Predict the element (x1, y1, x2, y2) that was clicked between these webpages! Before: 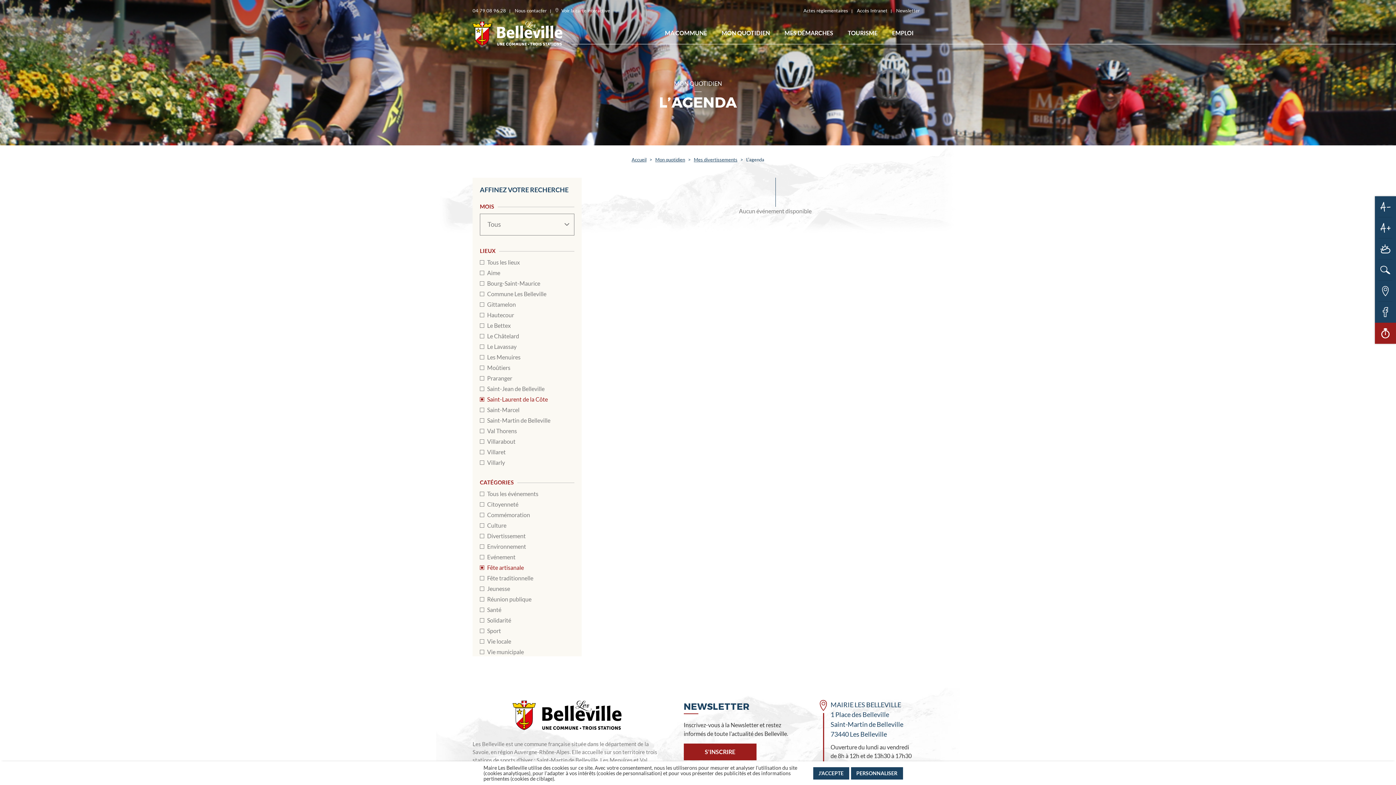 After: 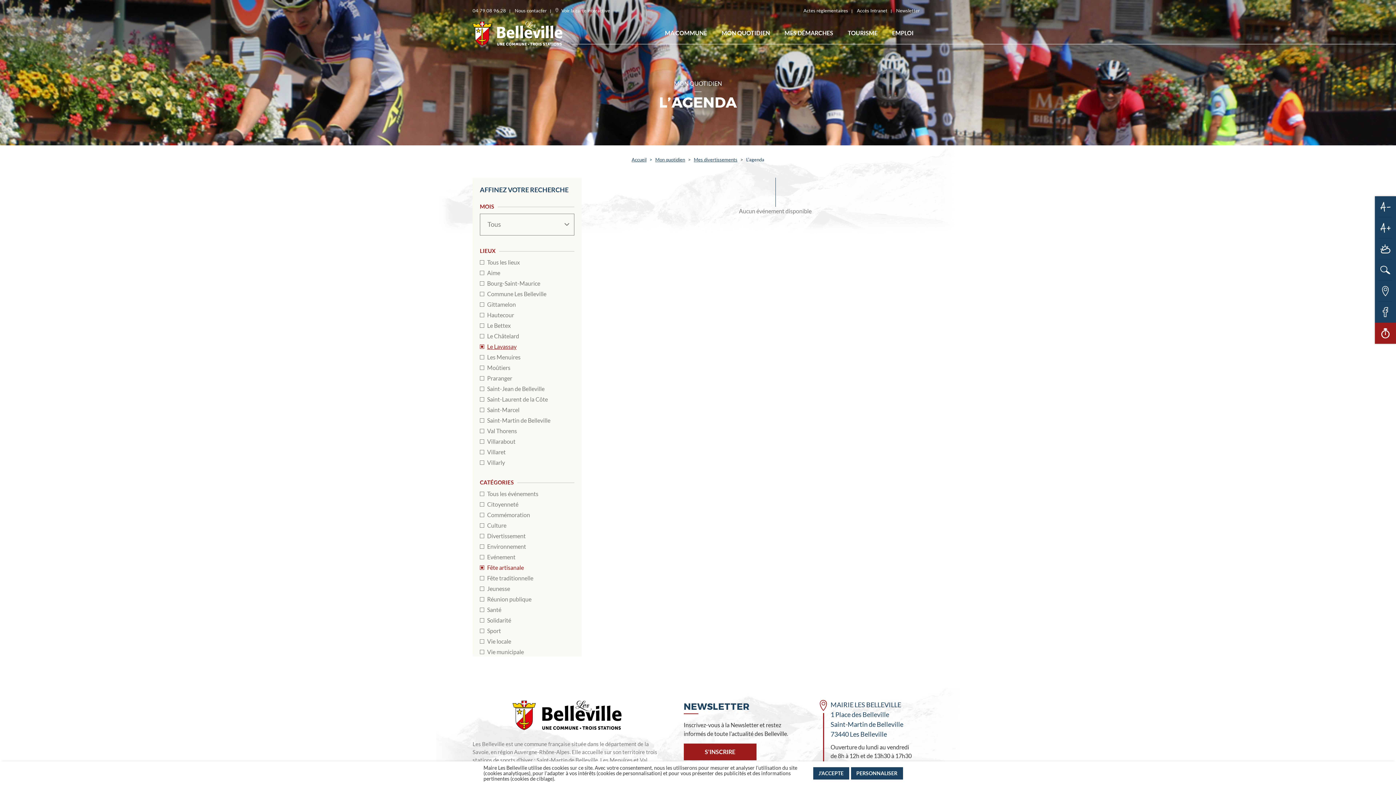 Action: label: Le Lavassay bbox: (480, 342, 574, 351)